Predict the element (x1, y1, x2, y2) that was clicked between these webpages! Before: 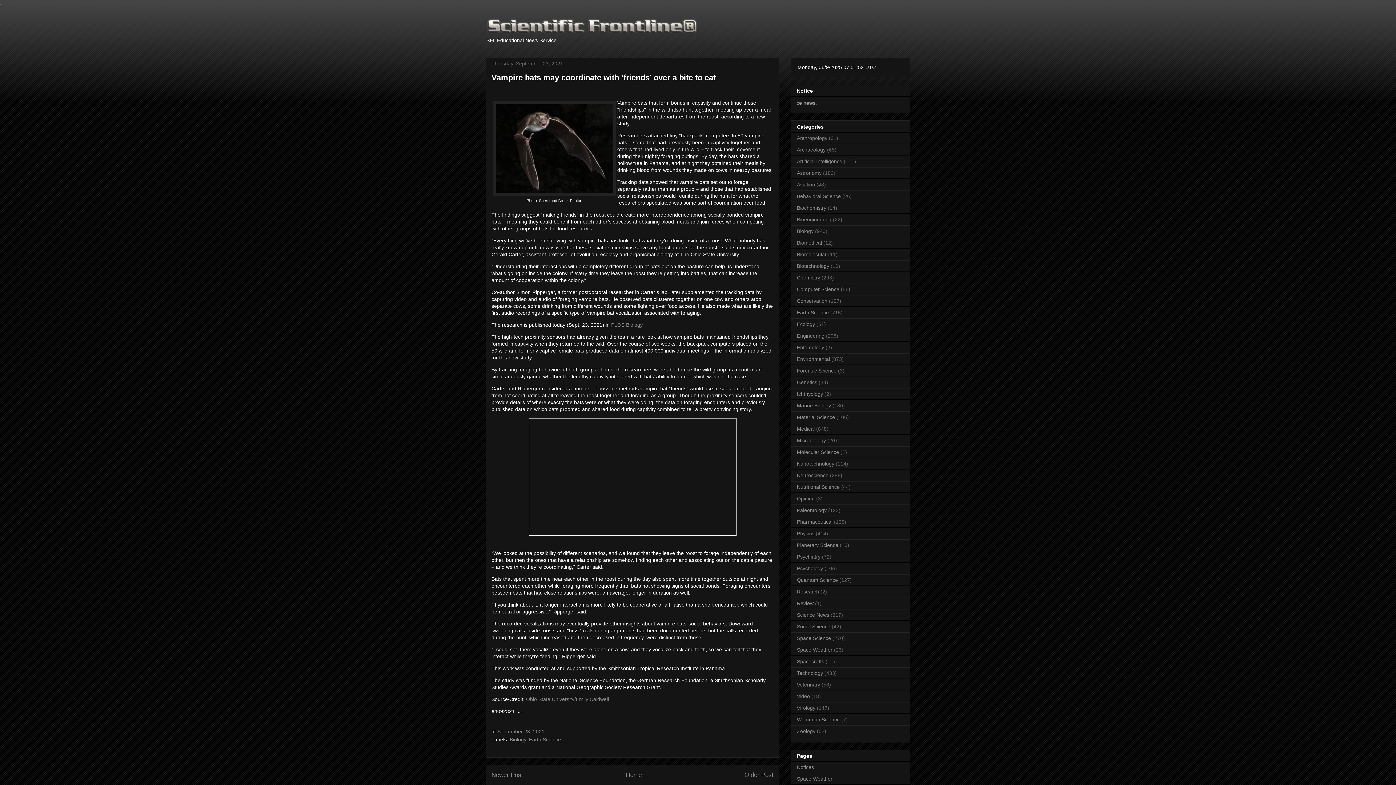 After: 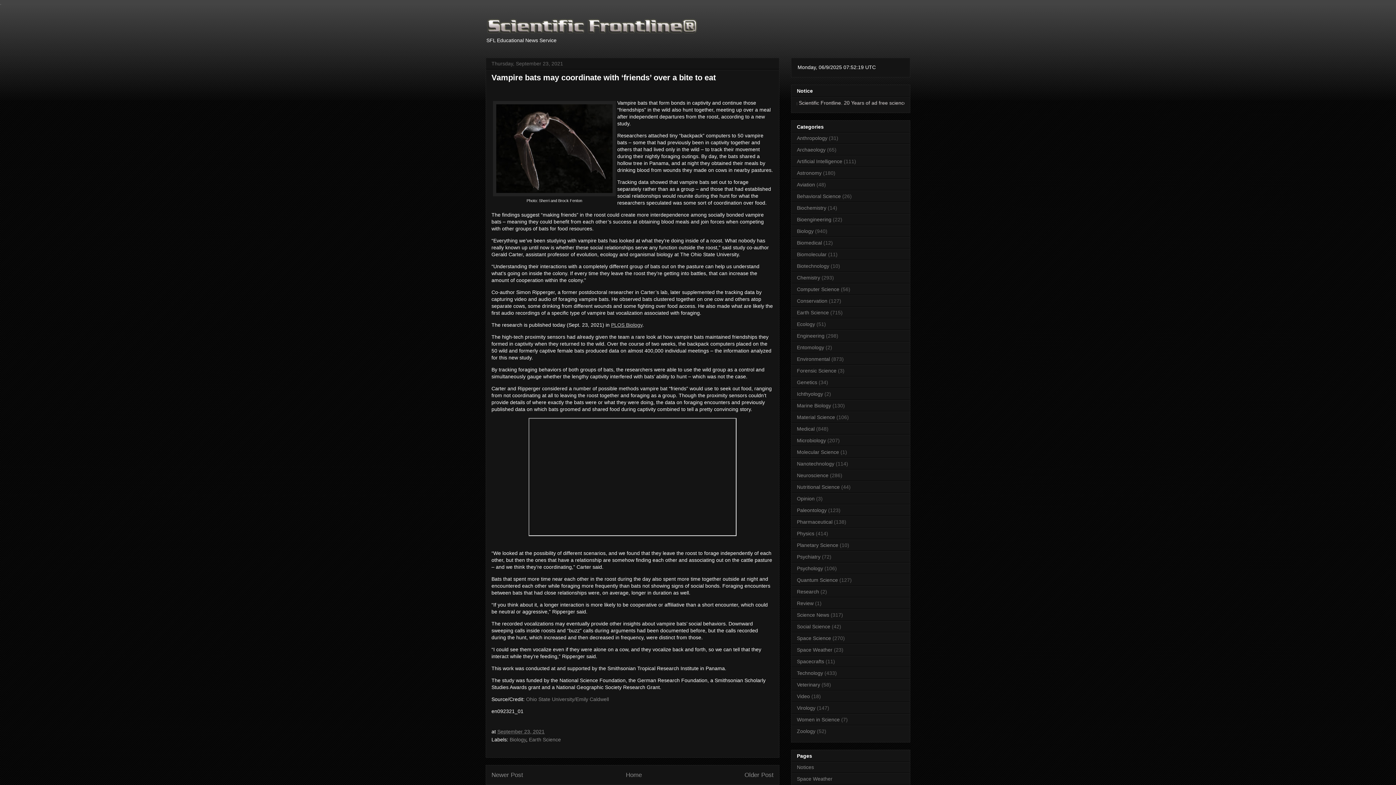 Action: label: PLOS Biology bbox: (611, 322, 642, 328)